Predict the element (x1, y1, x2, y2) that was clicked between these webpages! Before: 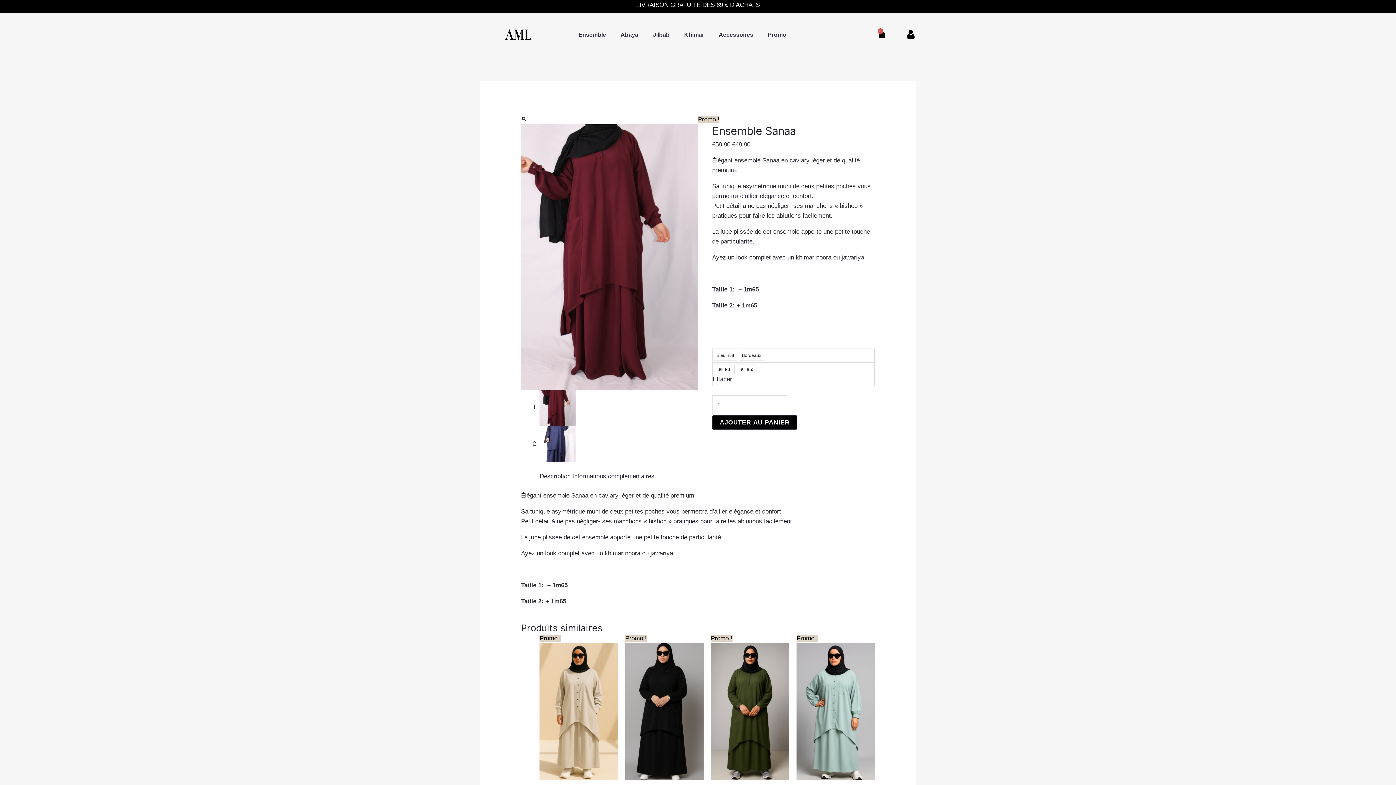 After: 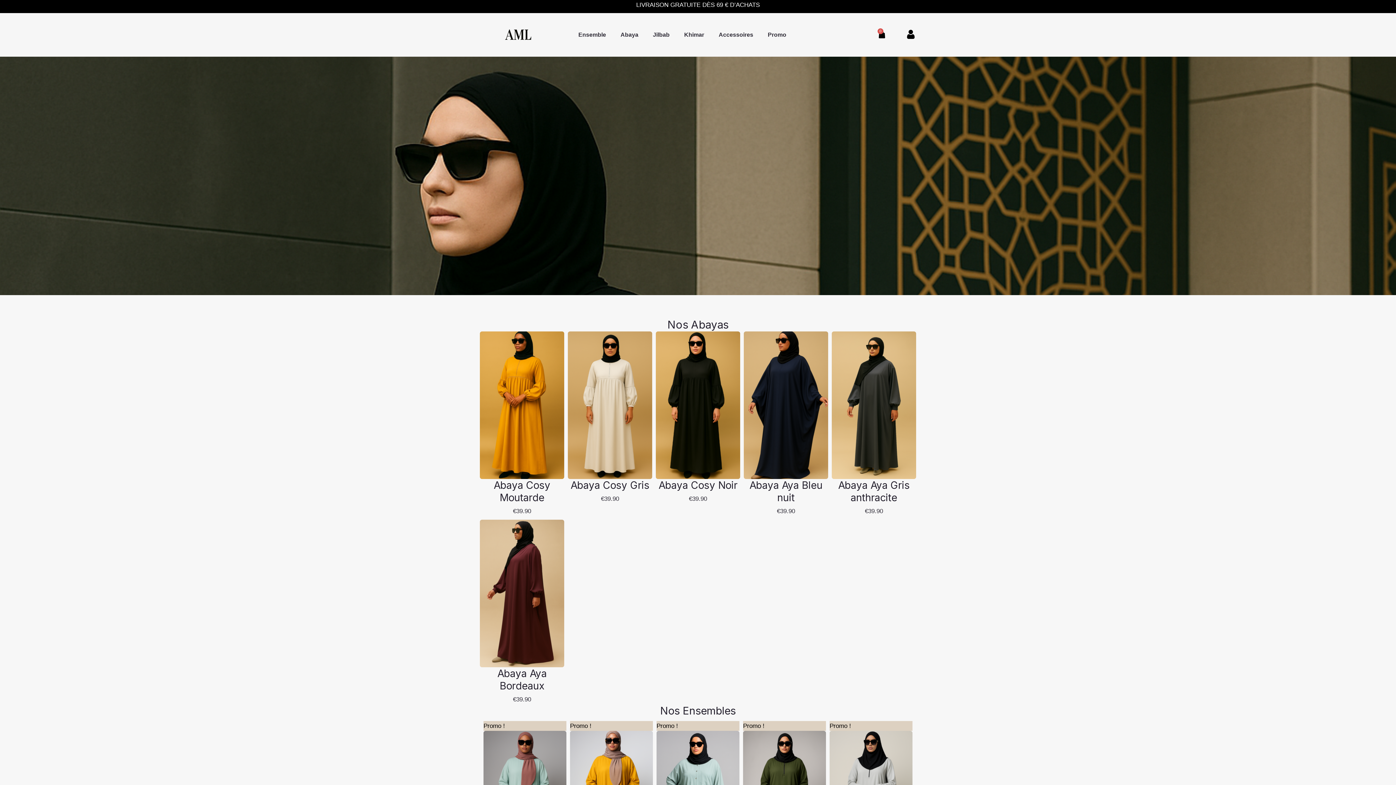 Action: bbox: (500, 16, 537, 53)